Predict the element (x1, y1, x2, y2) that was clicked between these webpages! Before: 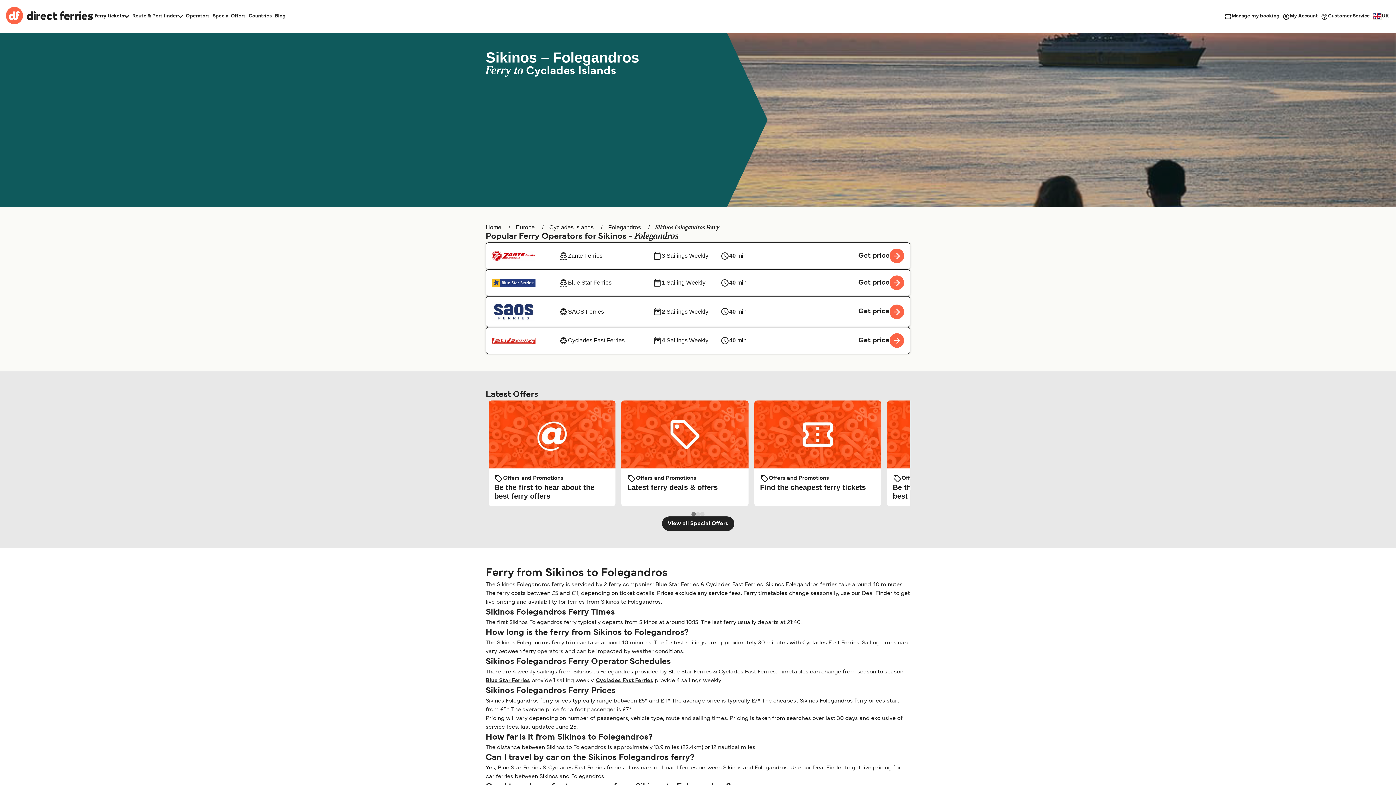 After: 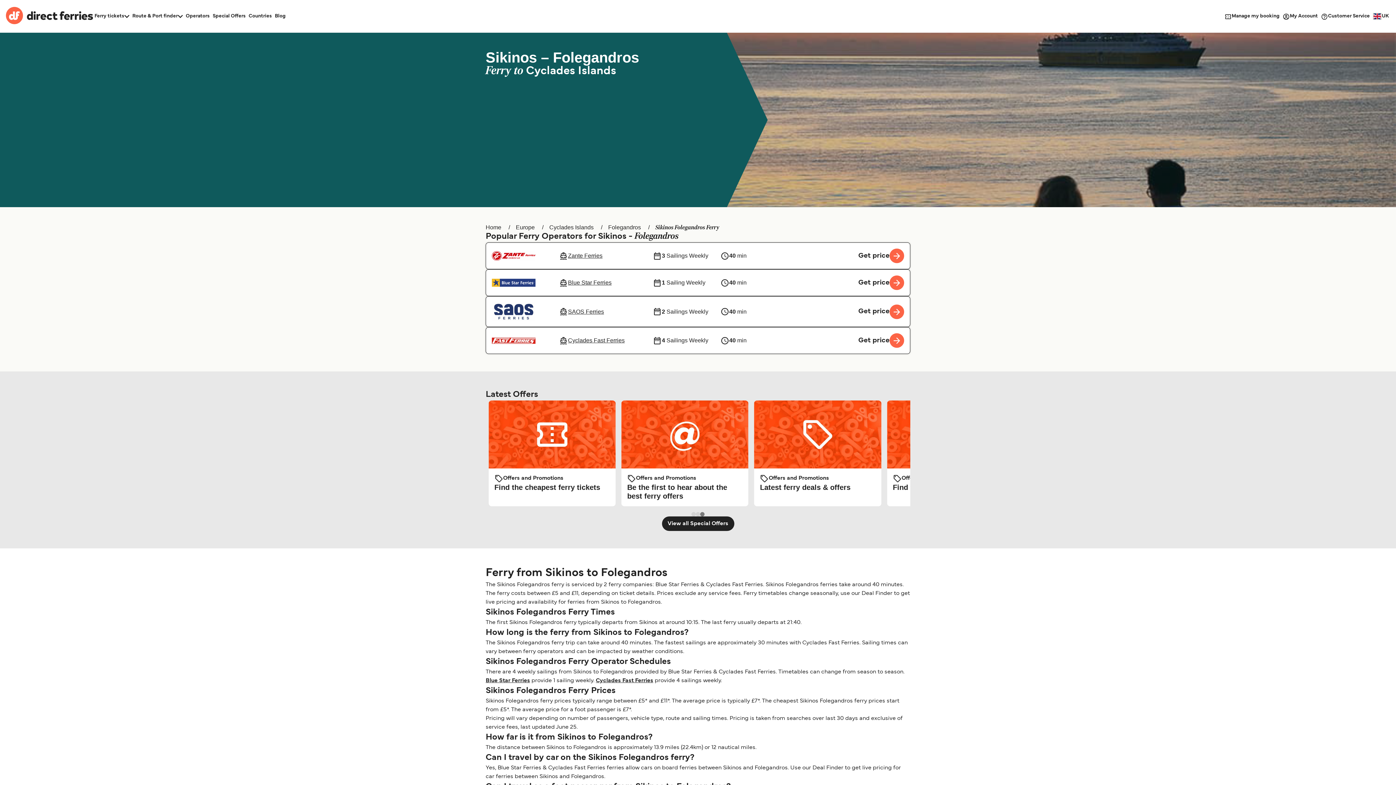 Action: bbox: (700, 512, 704, 516)